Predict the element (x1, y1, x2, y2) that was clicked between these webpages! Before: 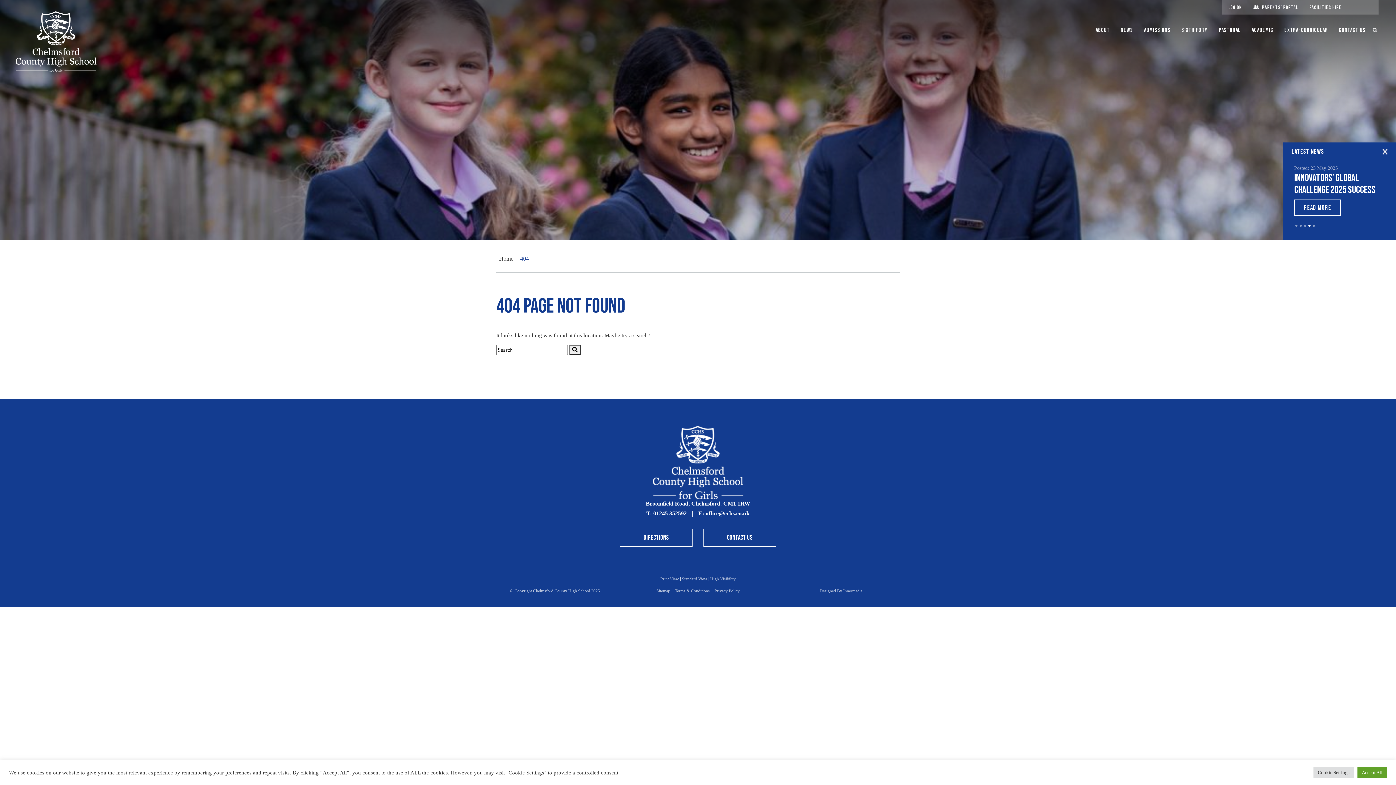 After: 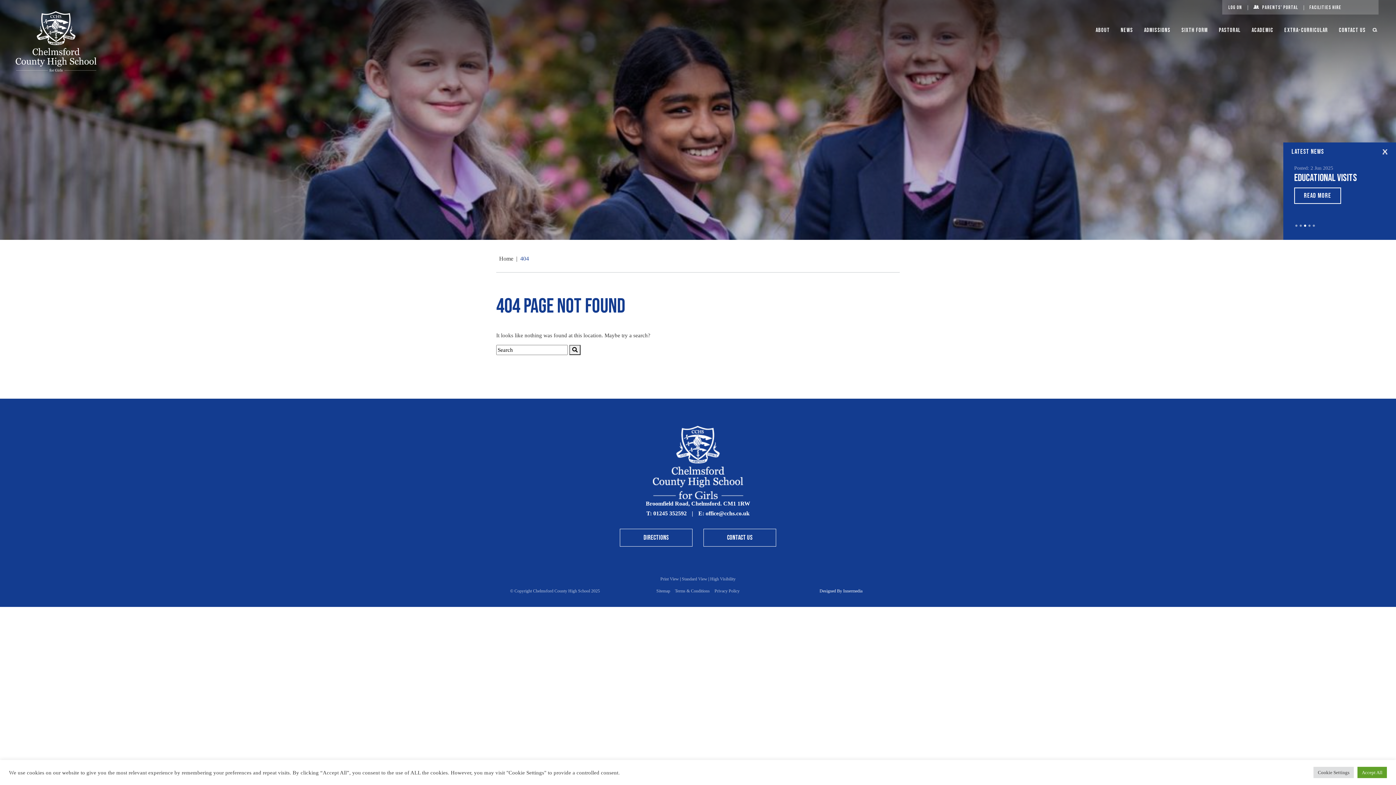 Action: bbox: (819, 588, 862, 593) label: Designed By Innermedia